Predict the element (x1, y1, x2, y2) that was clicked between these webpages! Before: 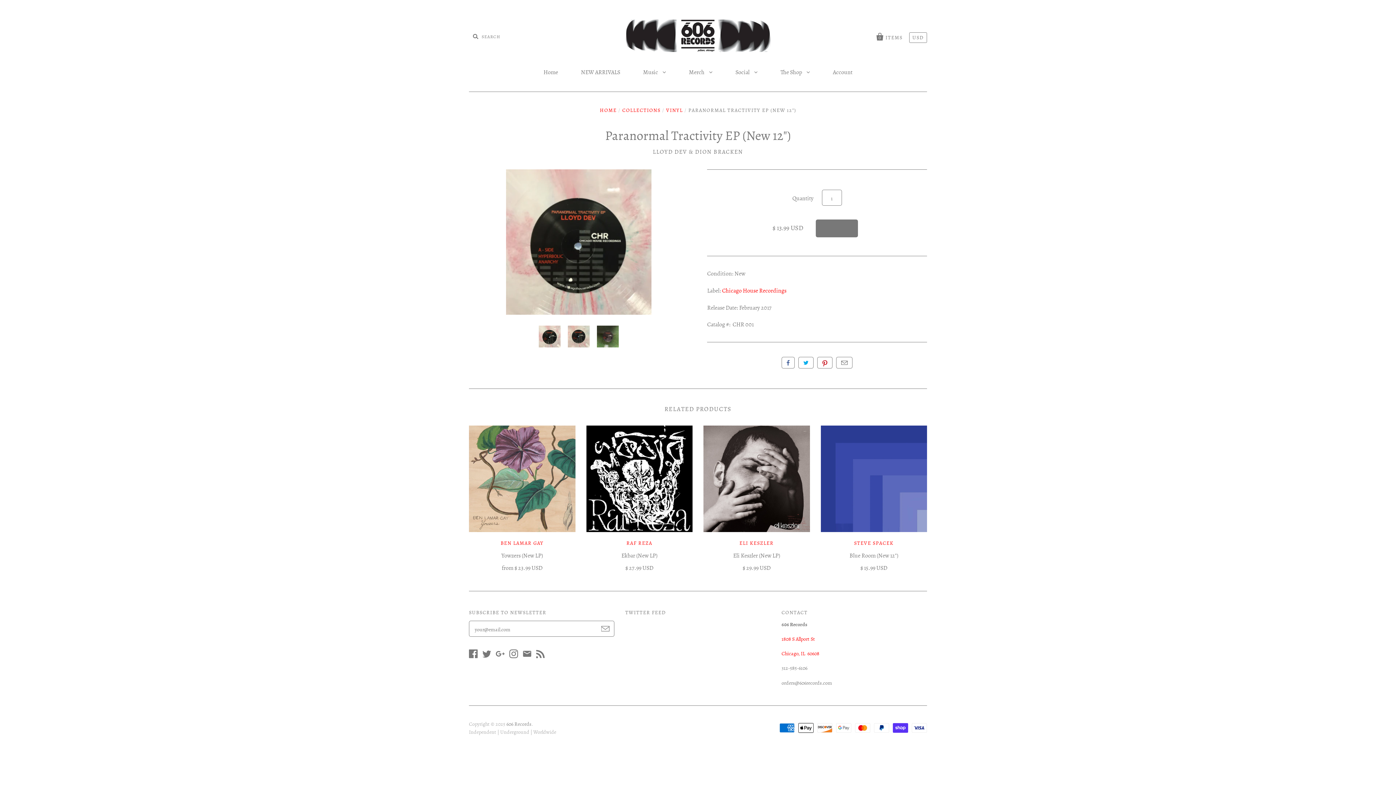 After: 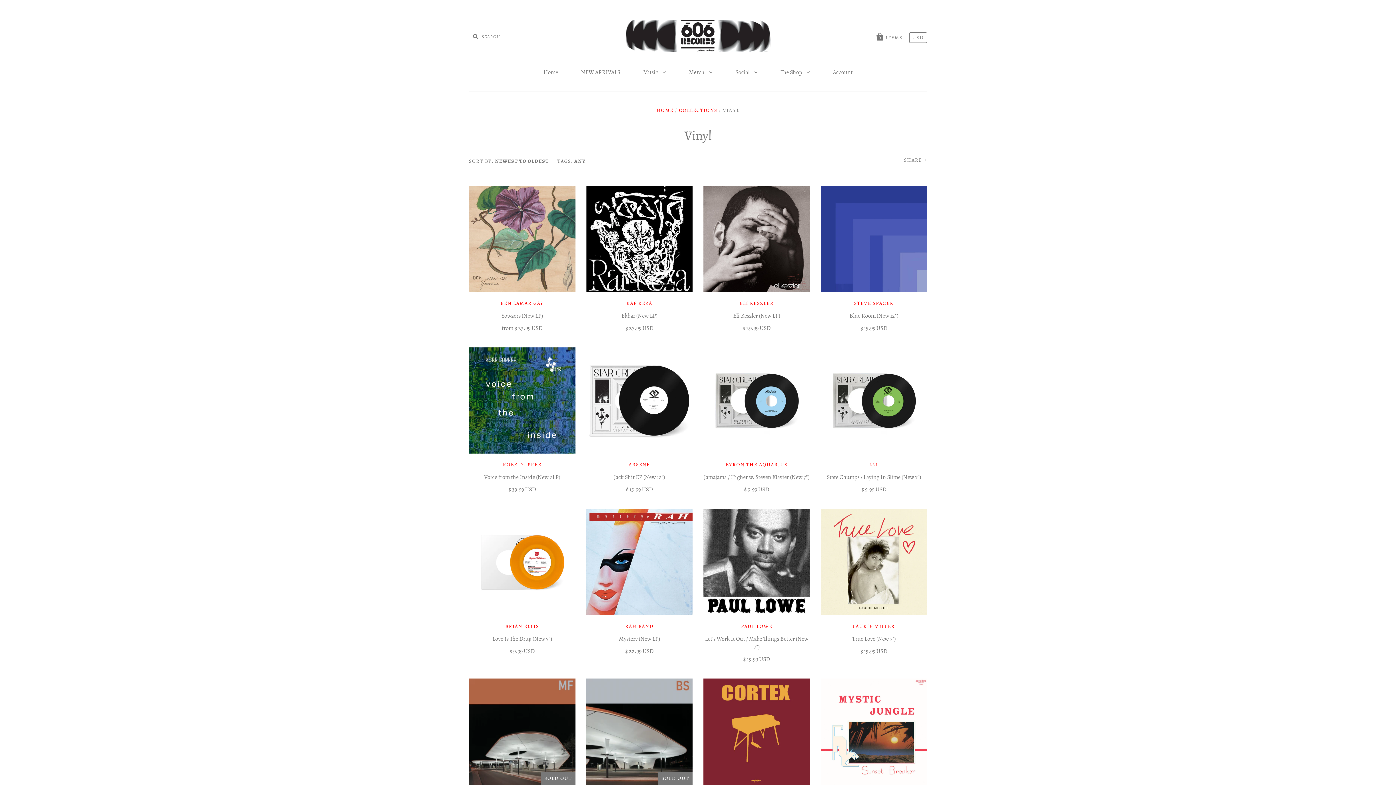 Action: label: VINYL bbox: (666, 106, 683, 113)